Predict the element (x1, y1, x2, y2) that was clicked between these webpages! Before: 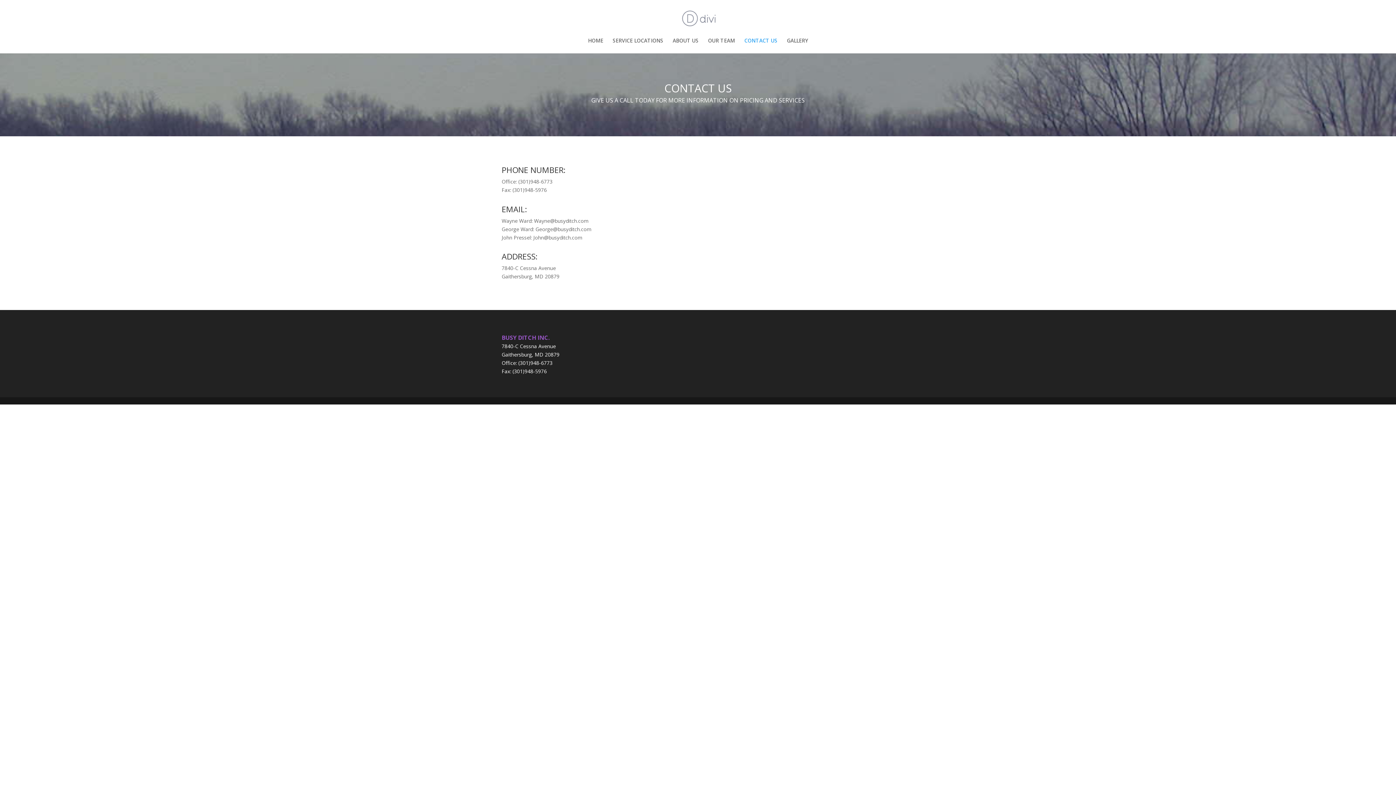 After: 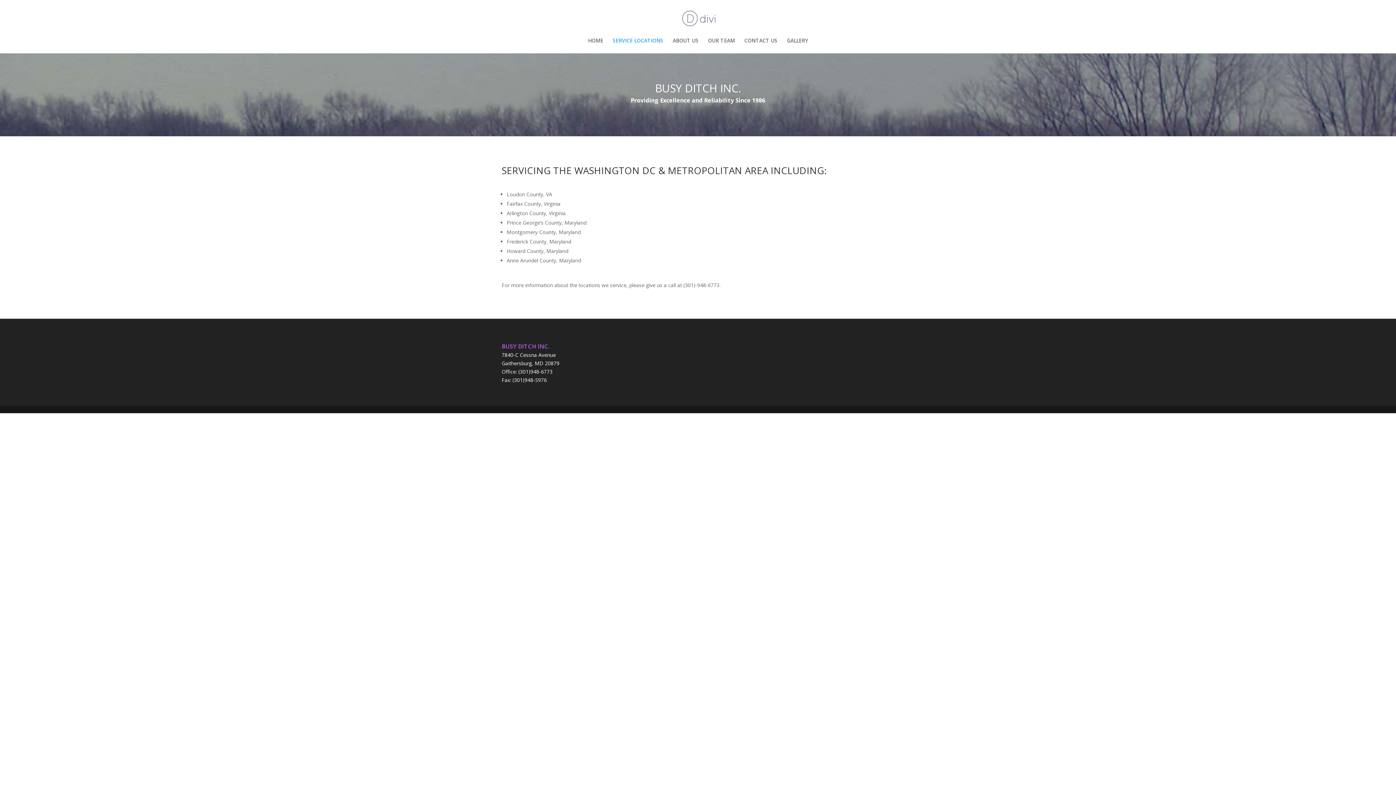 Action: label: SERVICE LOCATIONS bbox: (612, 38, 663, 53)